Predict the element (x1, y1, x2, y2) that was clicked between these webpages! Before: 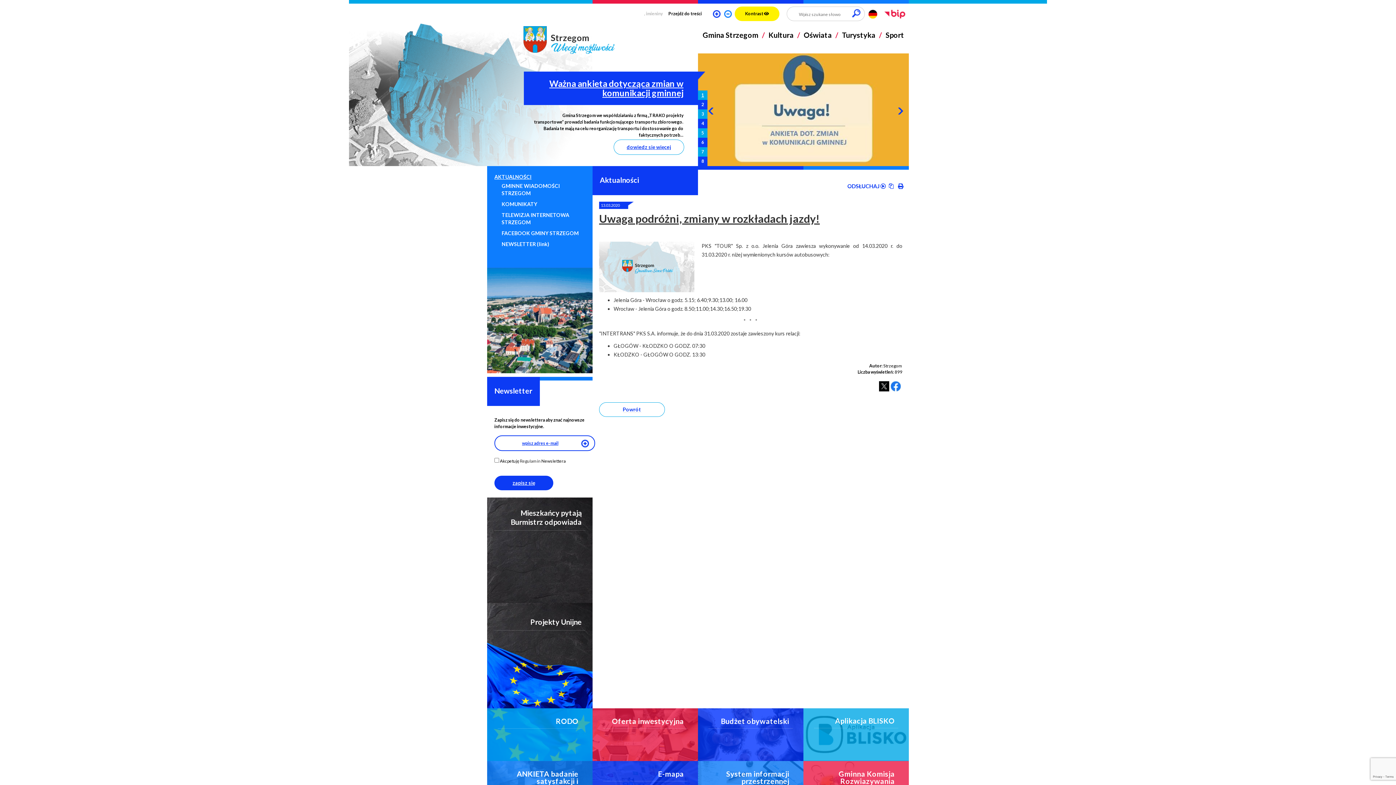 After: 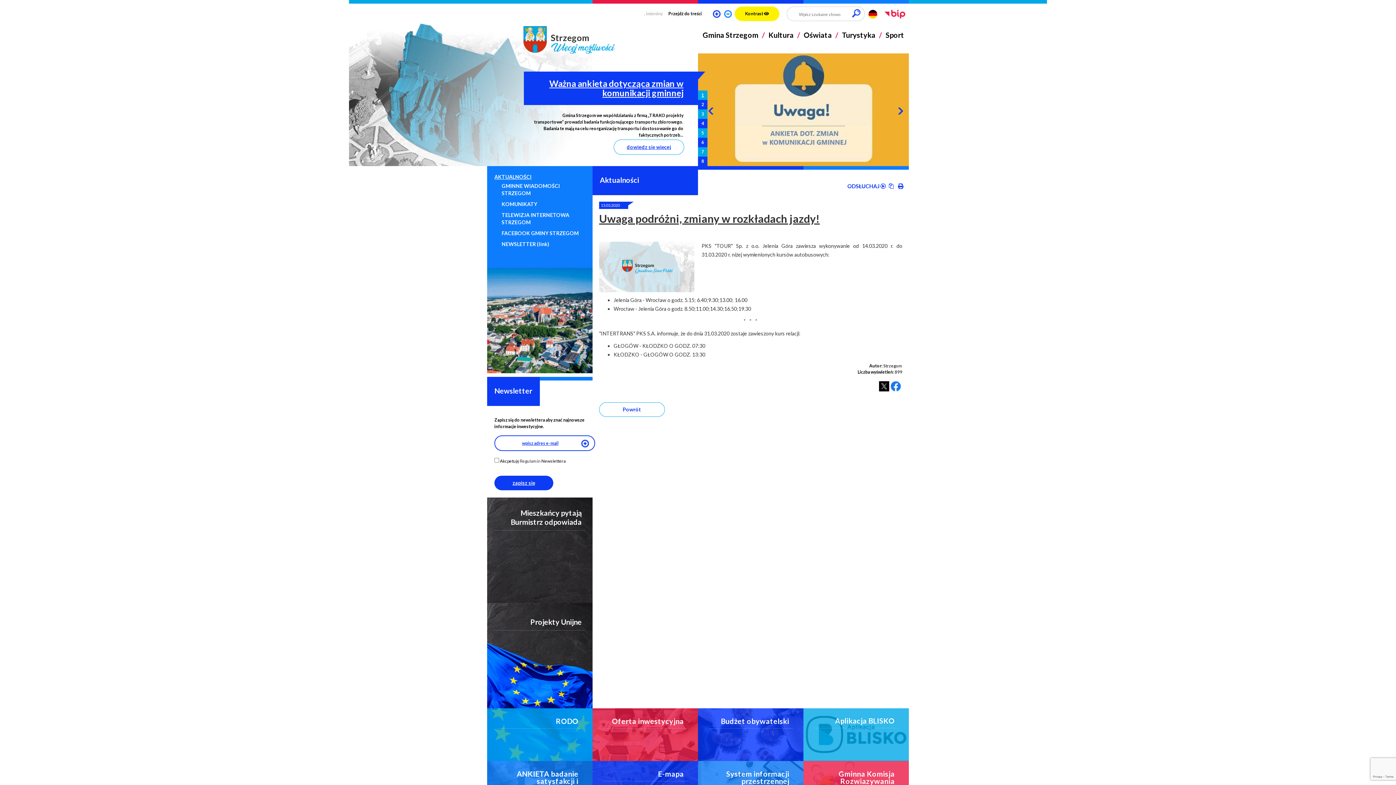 Action: bbox: (881, 6, 909, 21)